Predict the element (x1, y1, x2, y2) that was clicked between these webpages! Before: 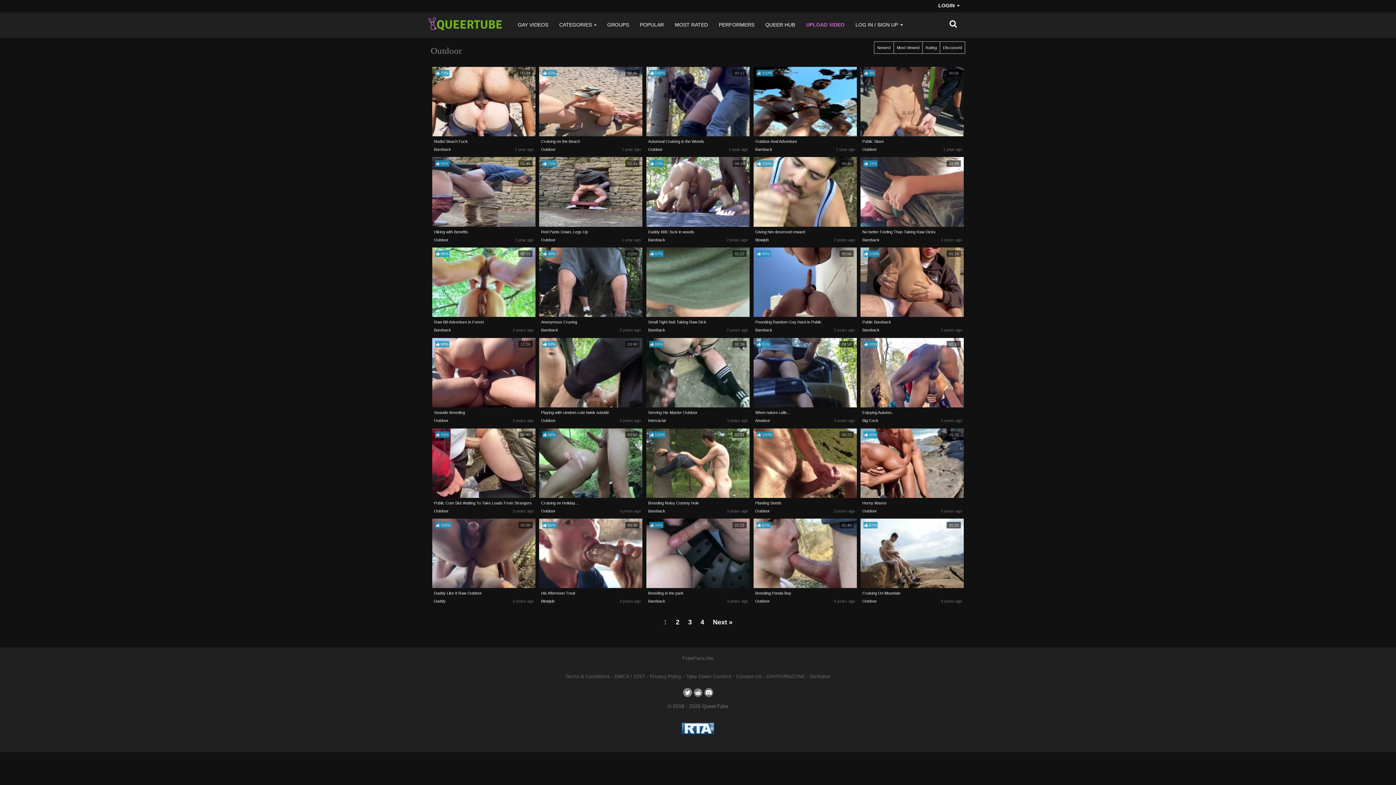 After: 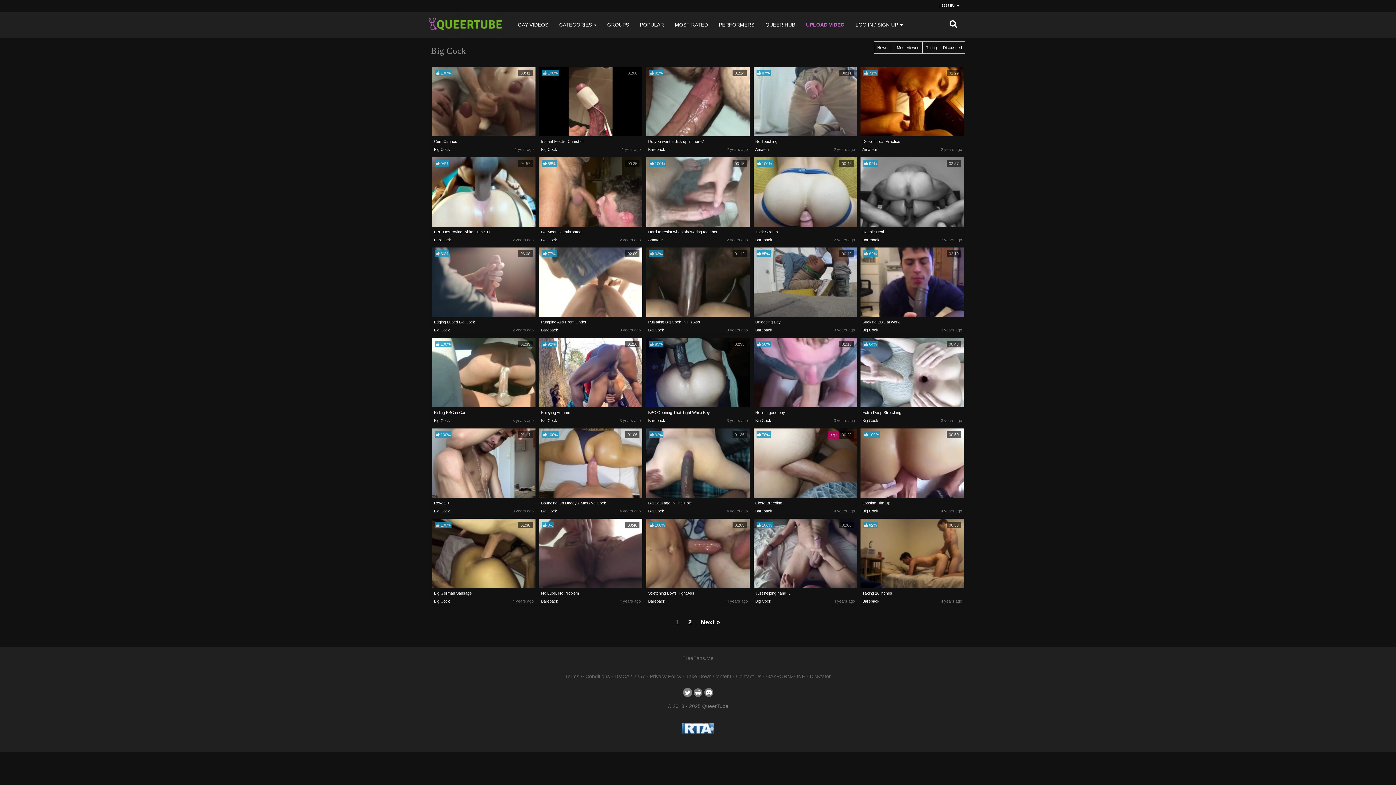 Action: label: Big Cock bbox: (862, 418, 878, 422)